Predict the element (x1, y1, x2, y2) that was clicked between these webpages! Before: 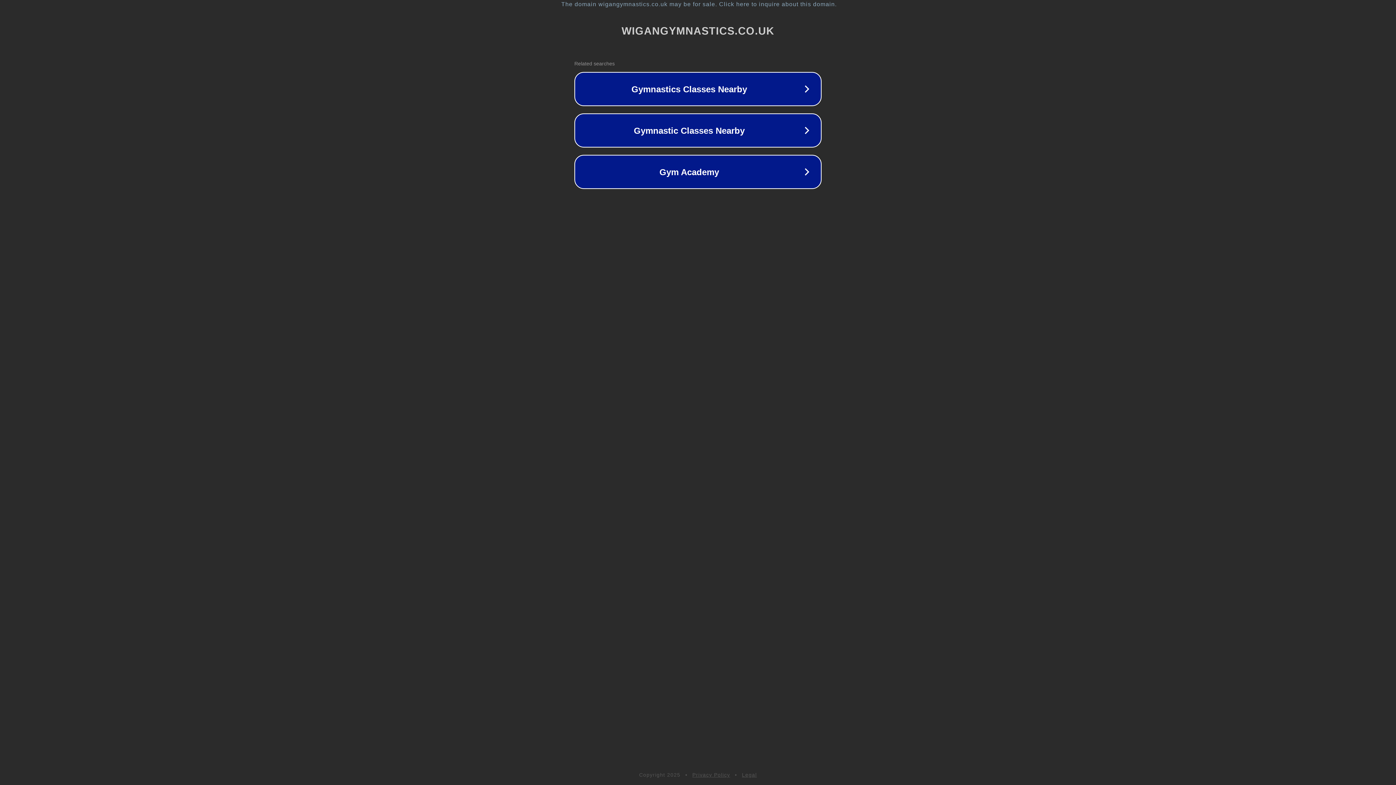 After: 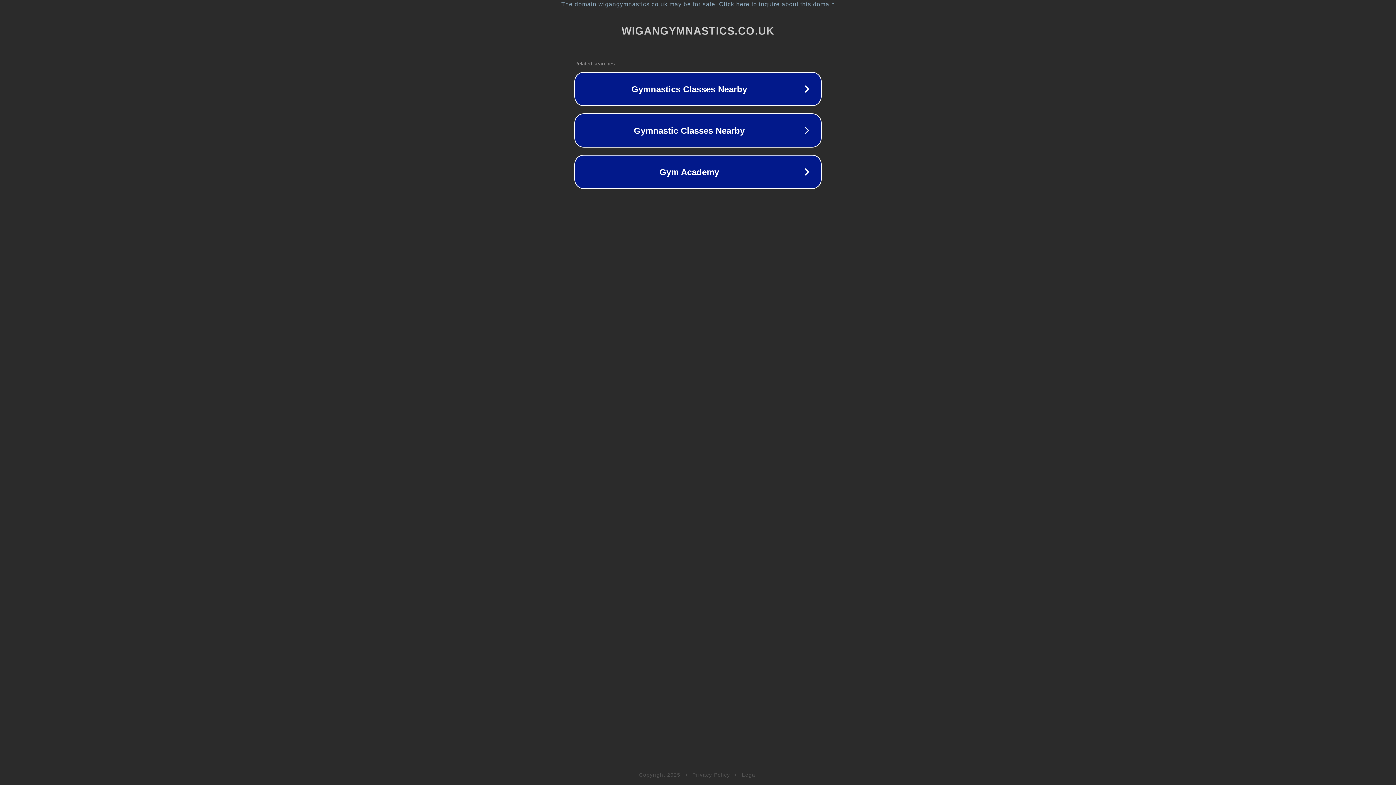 Action: bbox: (692, 772, 730, 778) label: Privacy Policy